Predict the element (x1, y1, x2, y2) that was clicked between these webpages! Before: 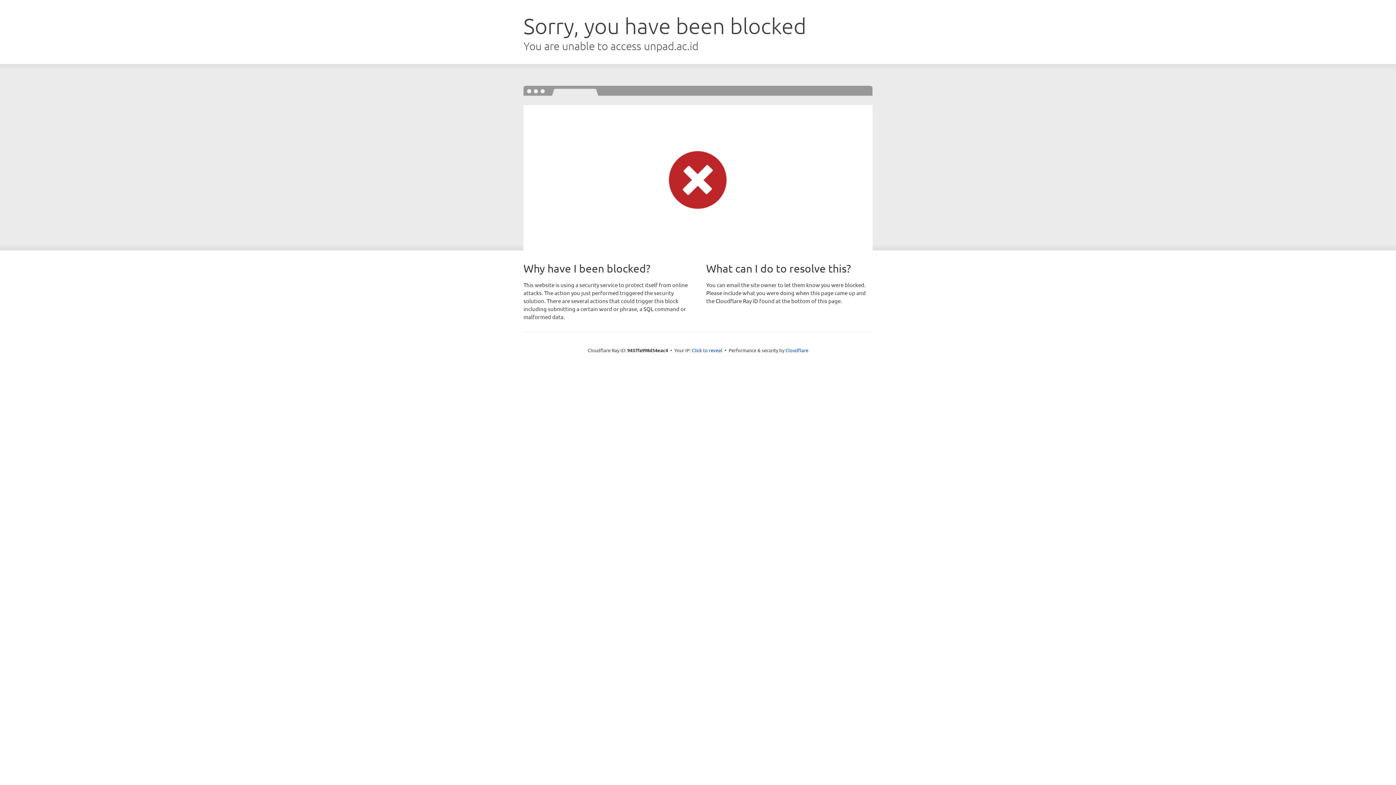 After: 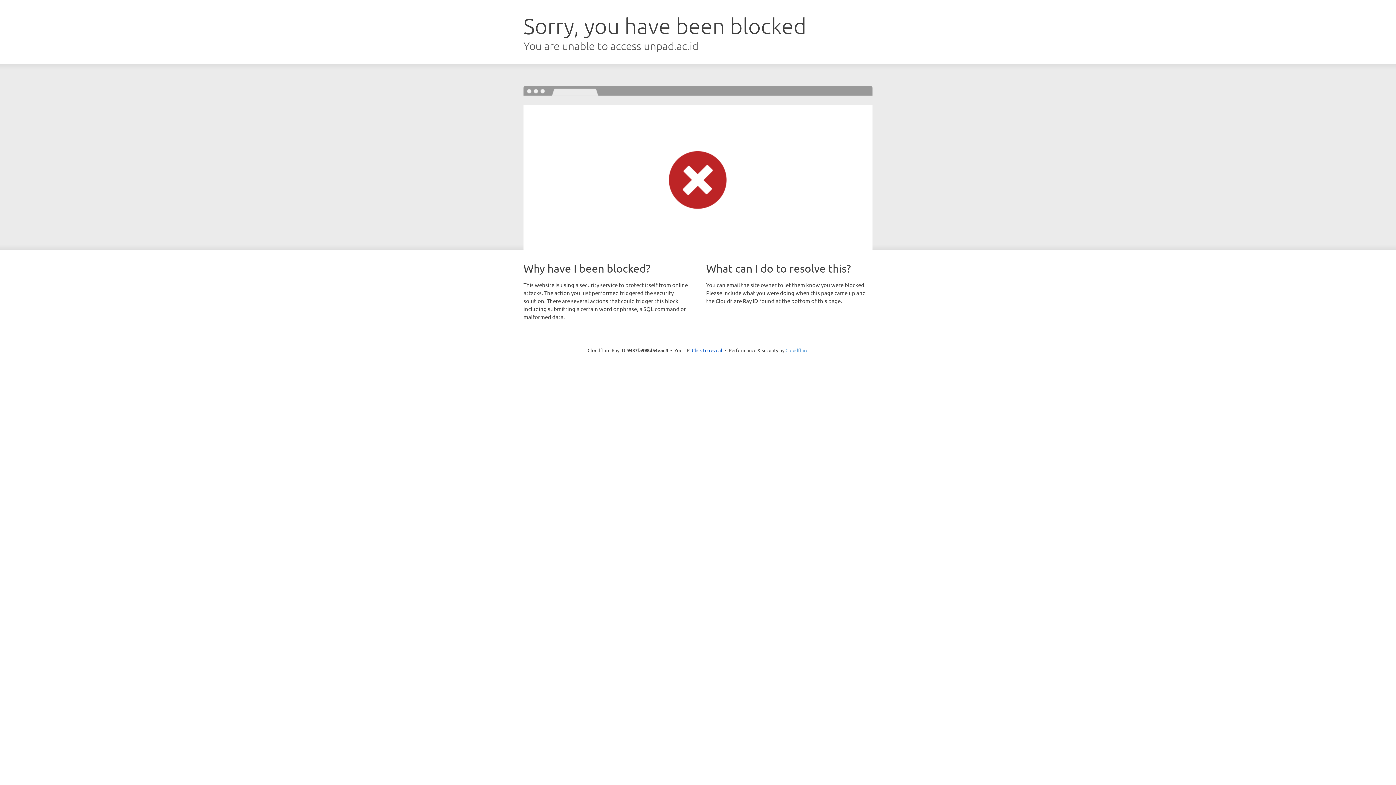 Action: bbox: (785, 347, 808, 353) label: Cloudflare